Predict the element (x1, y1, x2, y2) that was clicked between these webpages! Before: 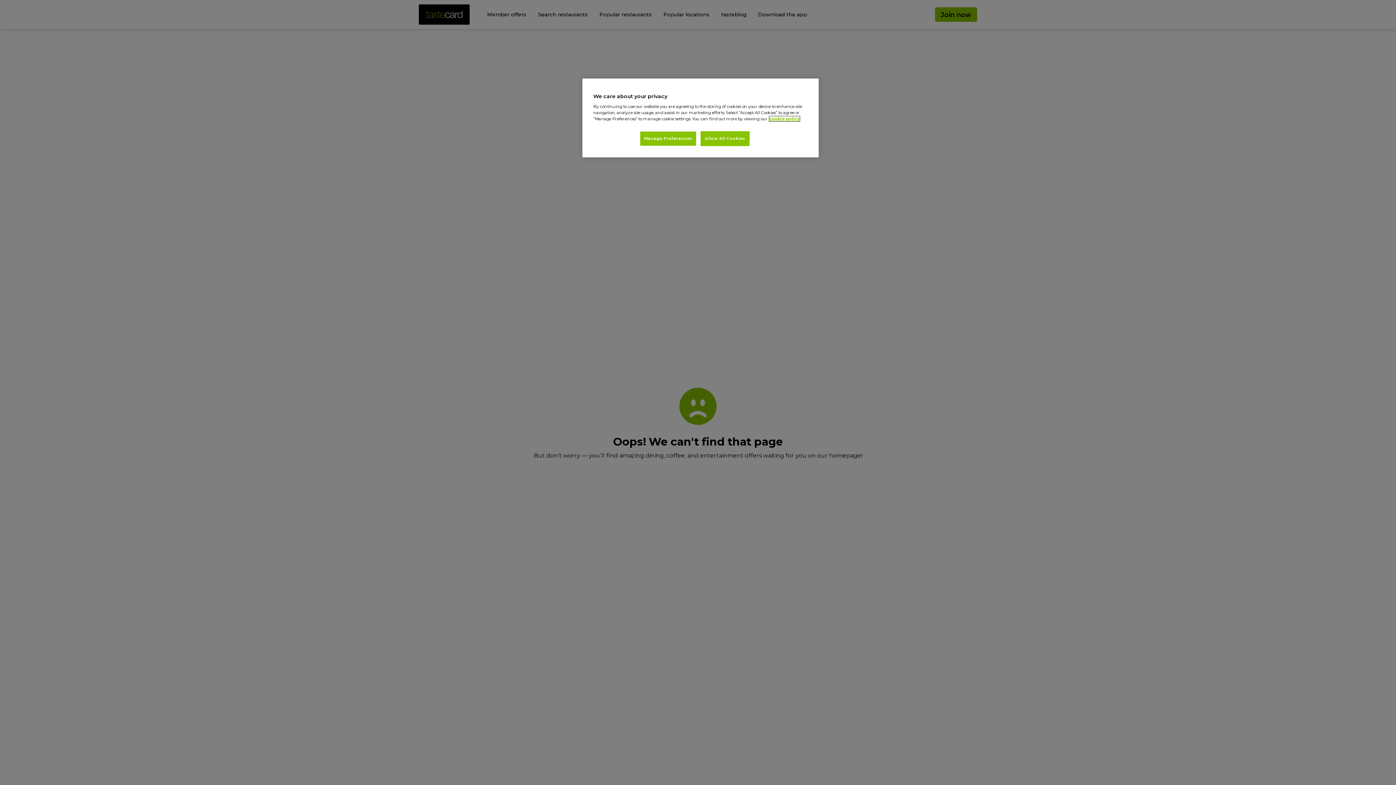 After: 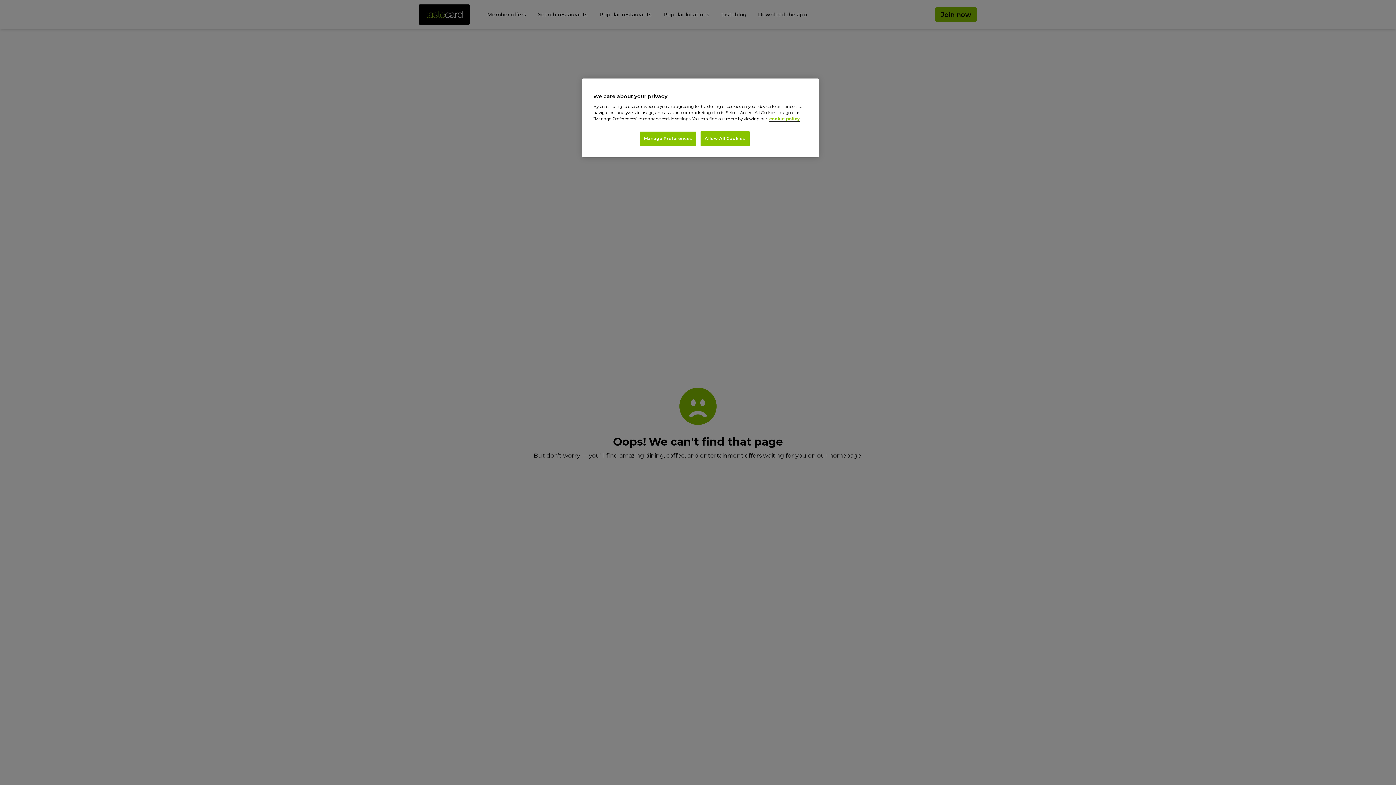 Action: bbox: (769, 116, 800, 121) label: More information about your privacy, opens in a new tab